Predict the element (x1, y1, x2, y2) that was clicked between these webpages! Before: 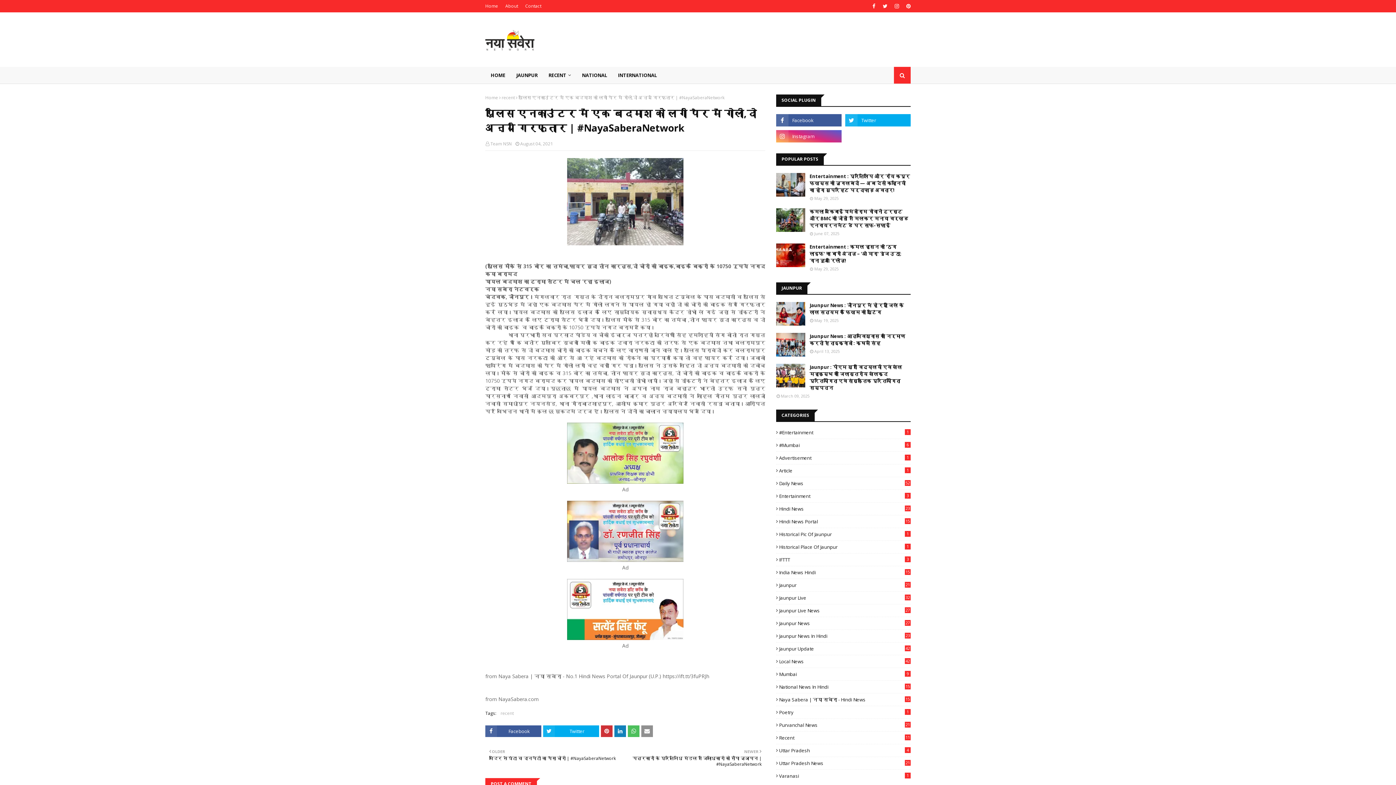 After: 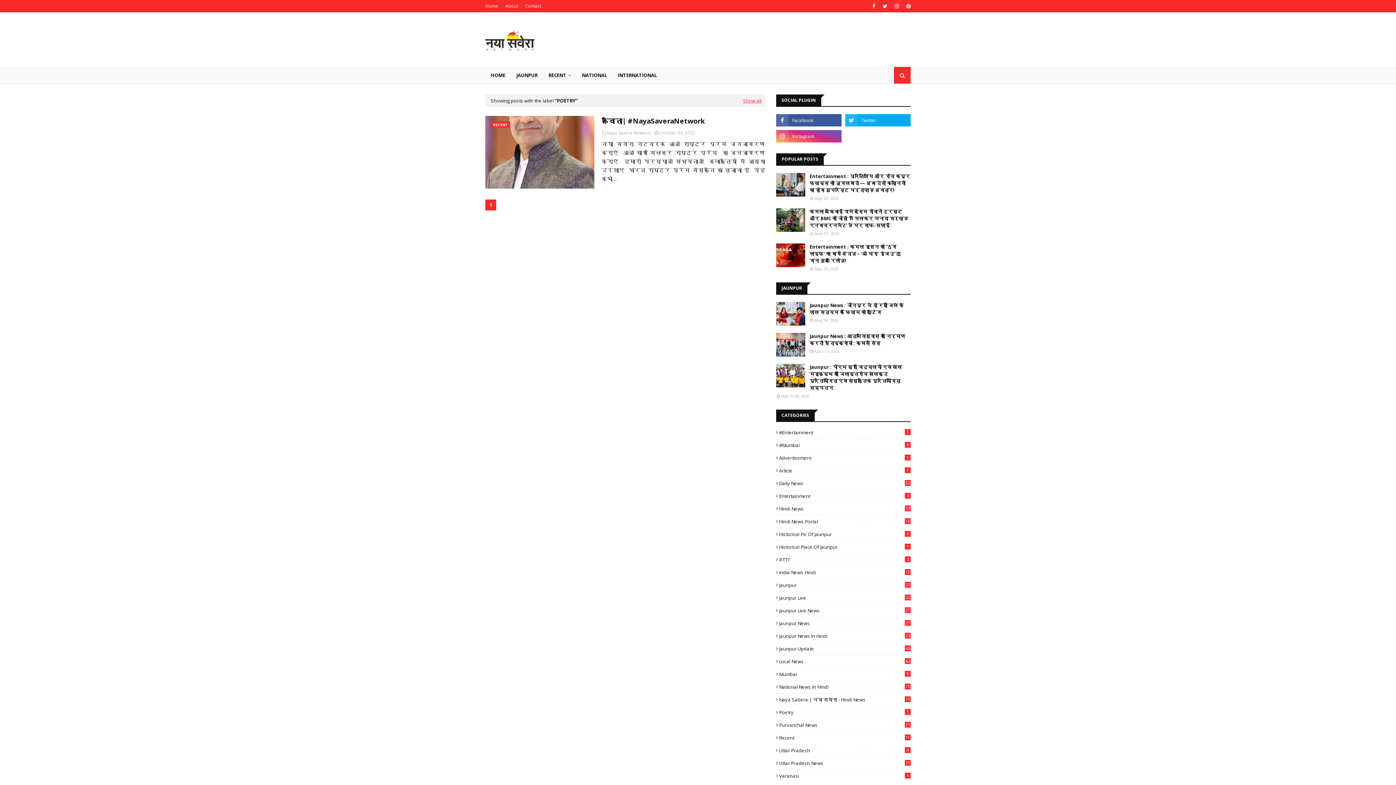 Action: label: Poetry
1 bbox: (776, 709, 910, 716)